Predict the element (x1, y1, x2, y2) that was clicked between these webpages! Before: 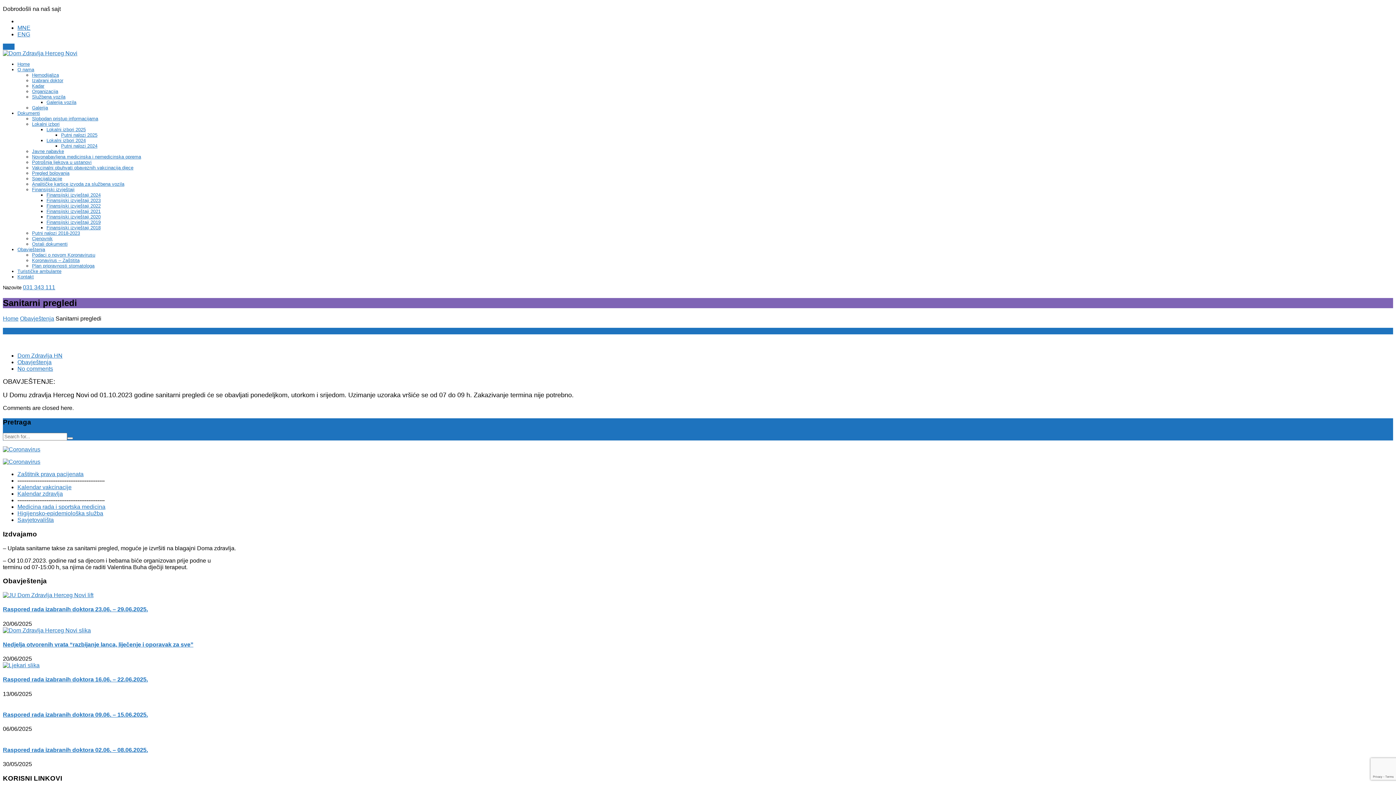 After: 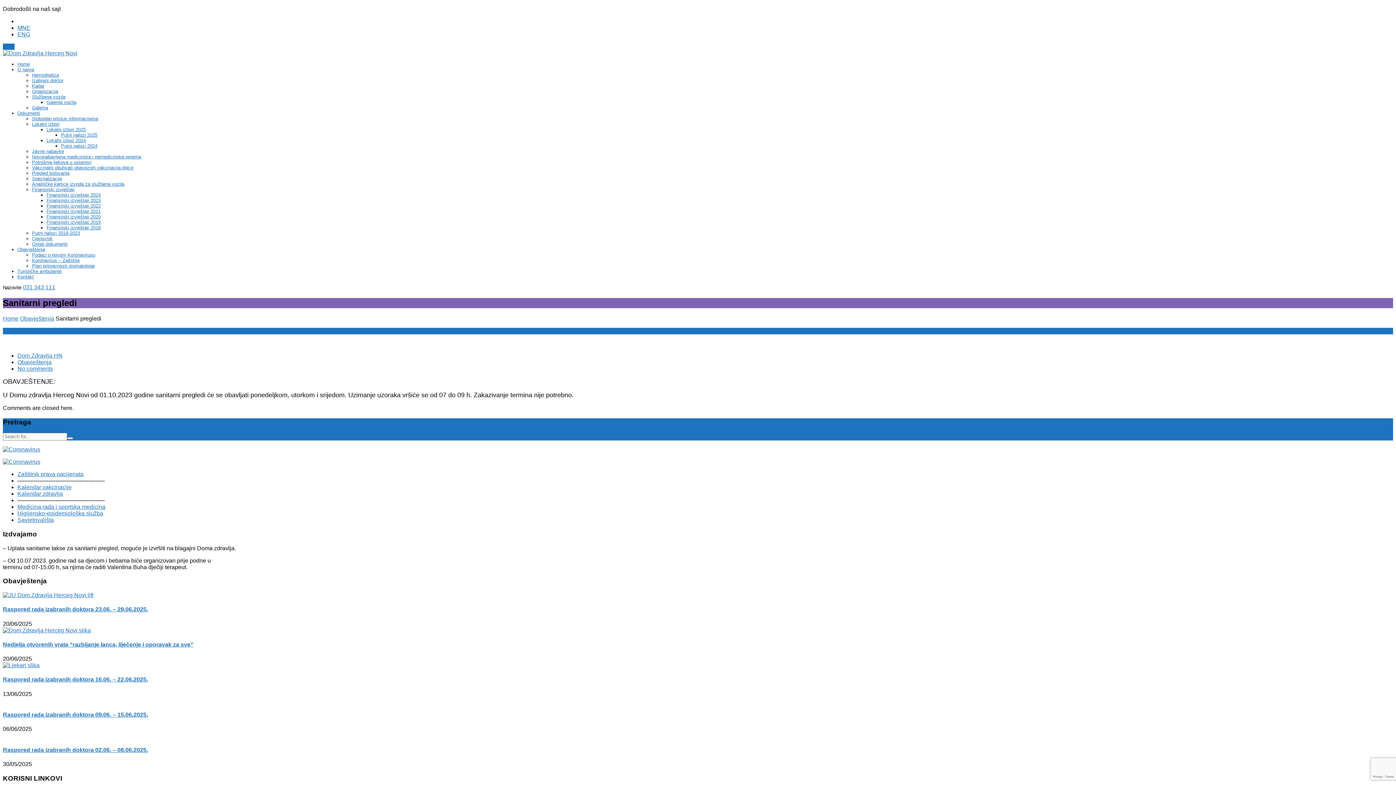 Action: bbox: (2, 459, 40, 465)